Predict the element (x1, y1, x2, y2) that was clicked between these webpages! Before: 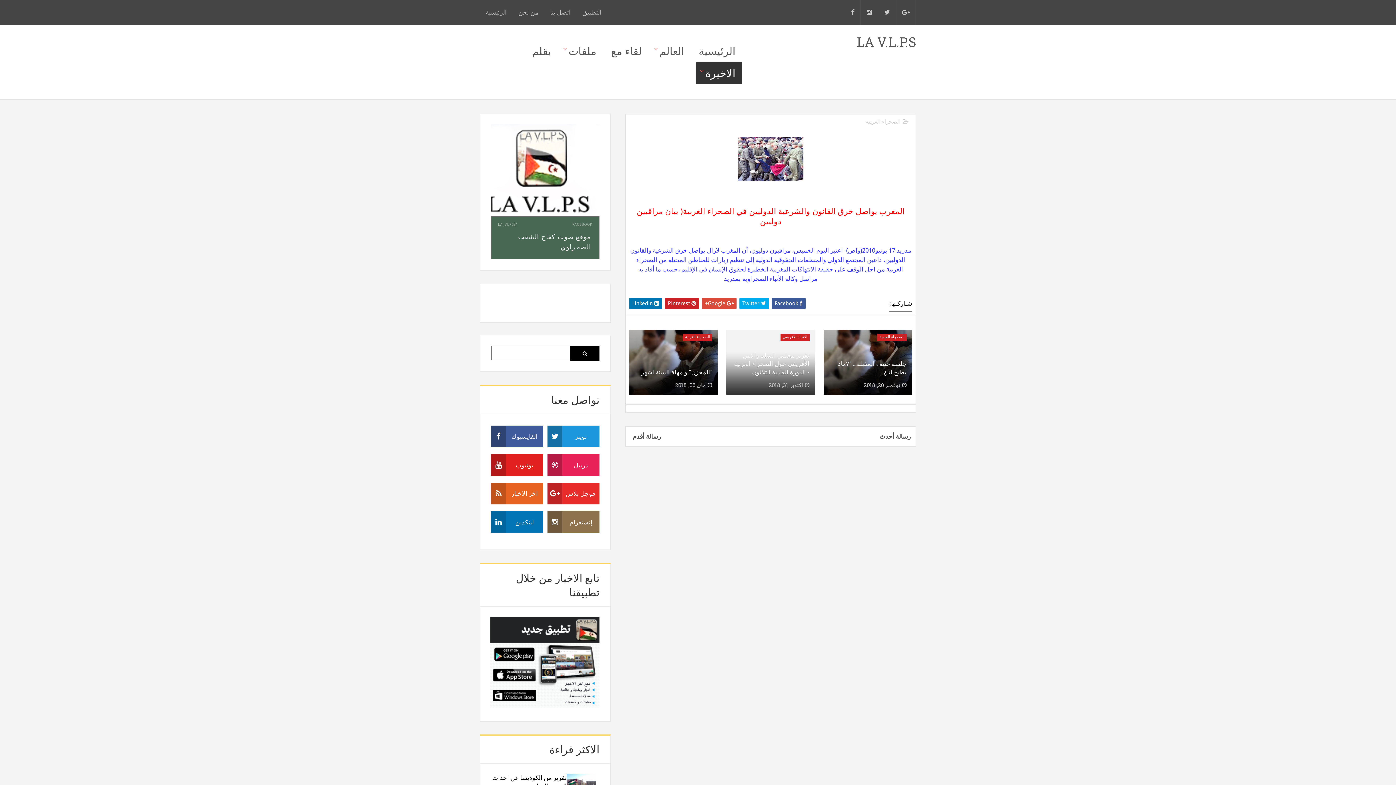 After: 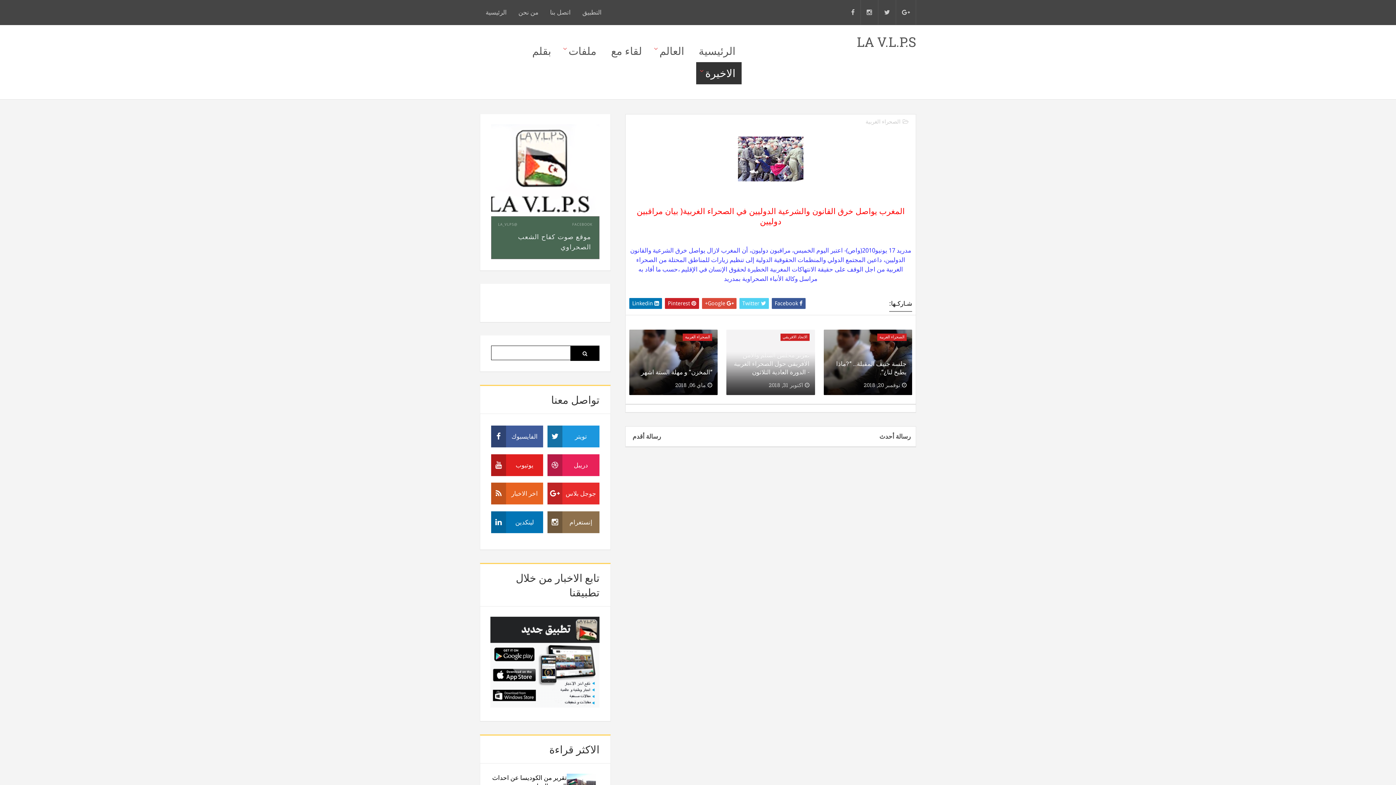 Action: bbox: (739, 298, 769, 308) label:  Twitter